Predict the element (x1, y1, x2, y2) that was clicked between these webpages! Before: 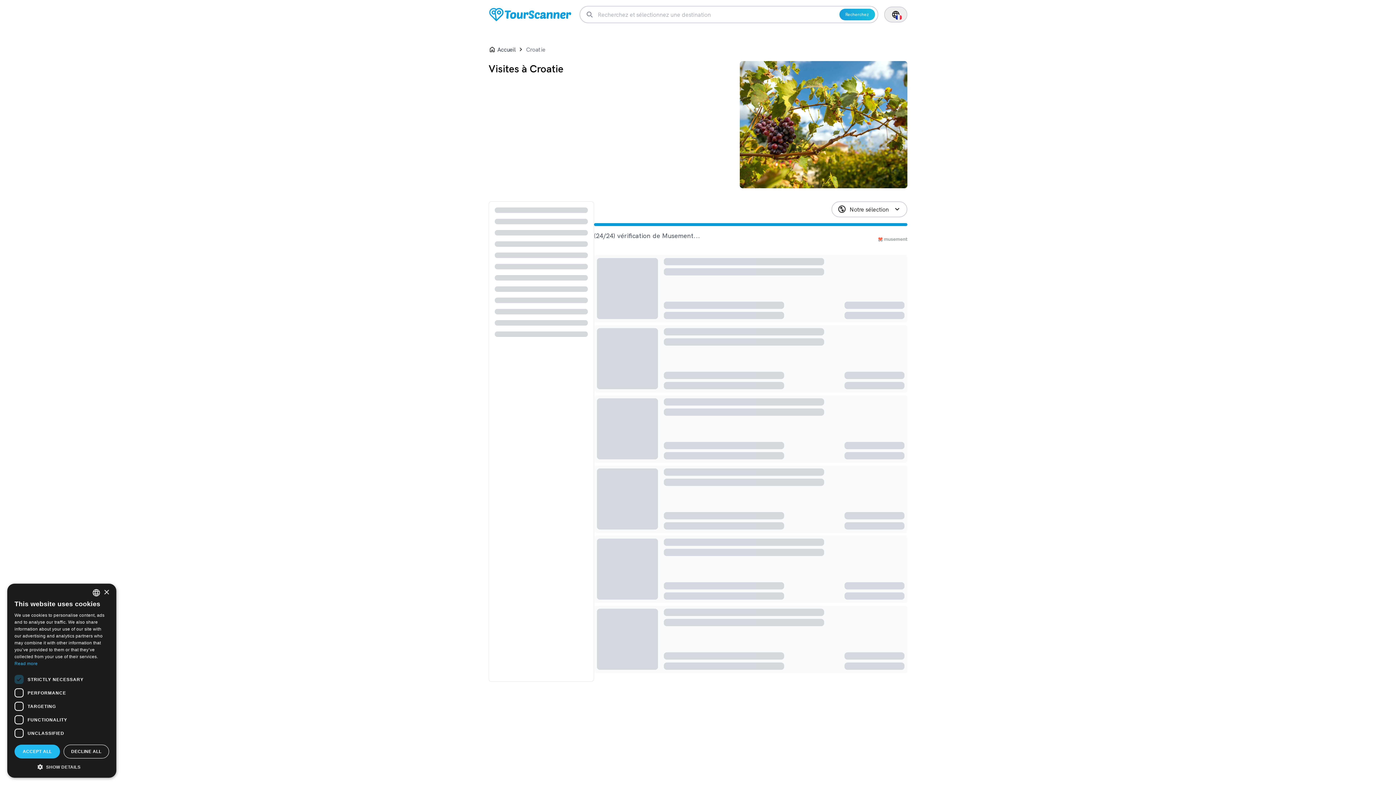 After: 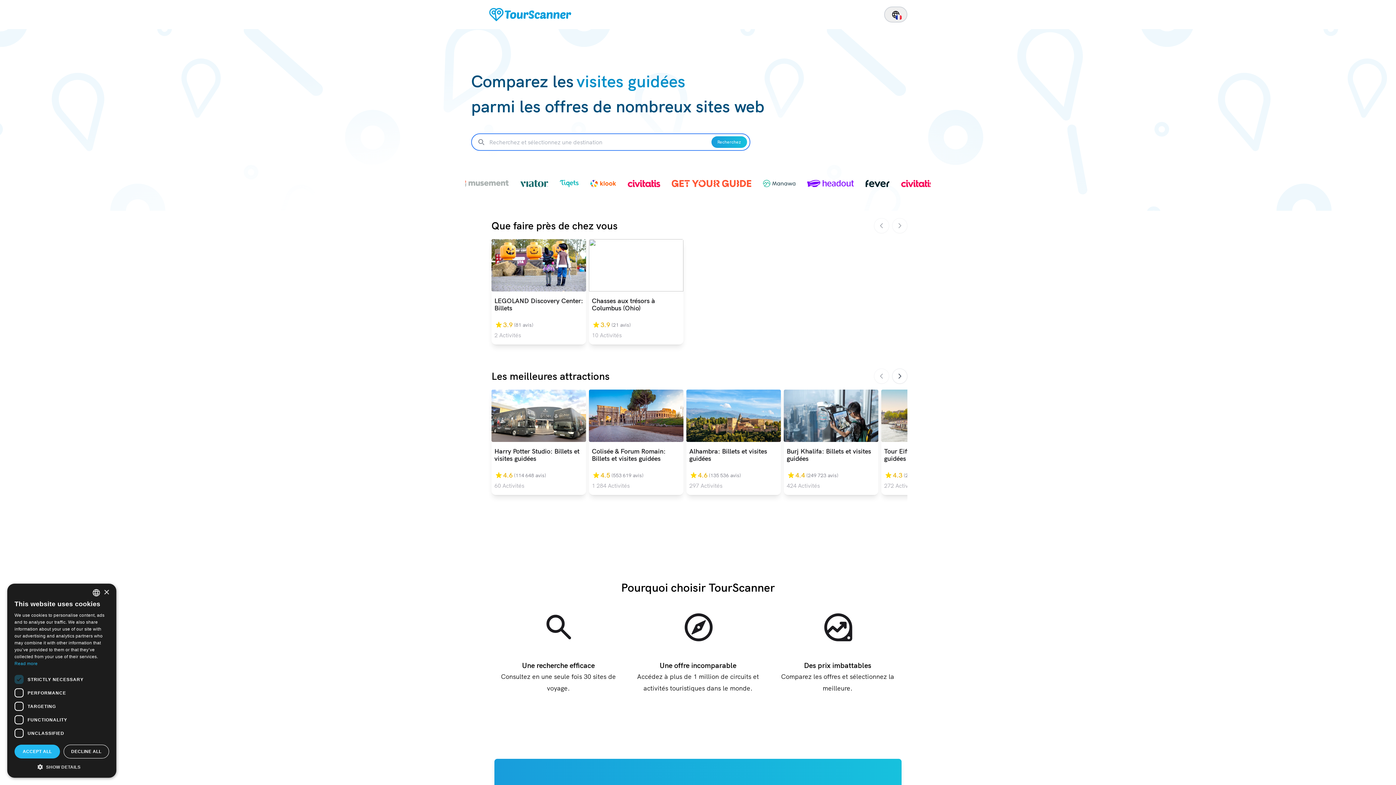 Action: label: Accueil bbox: (488, 43, 516, 55)